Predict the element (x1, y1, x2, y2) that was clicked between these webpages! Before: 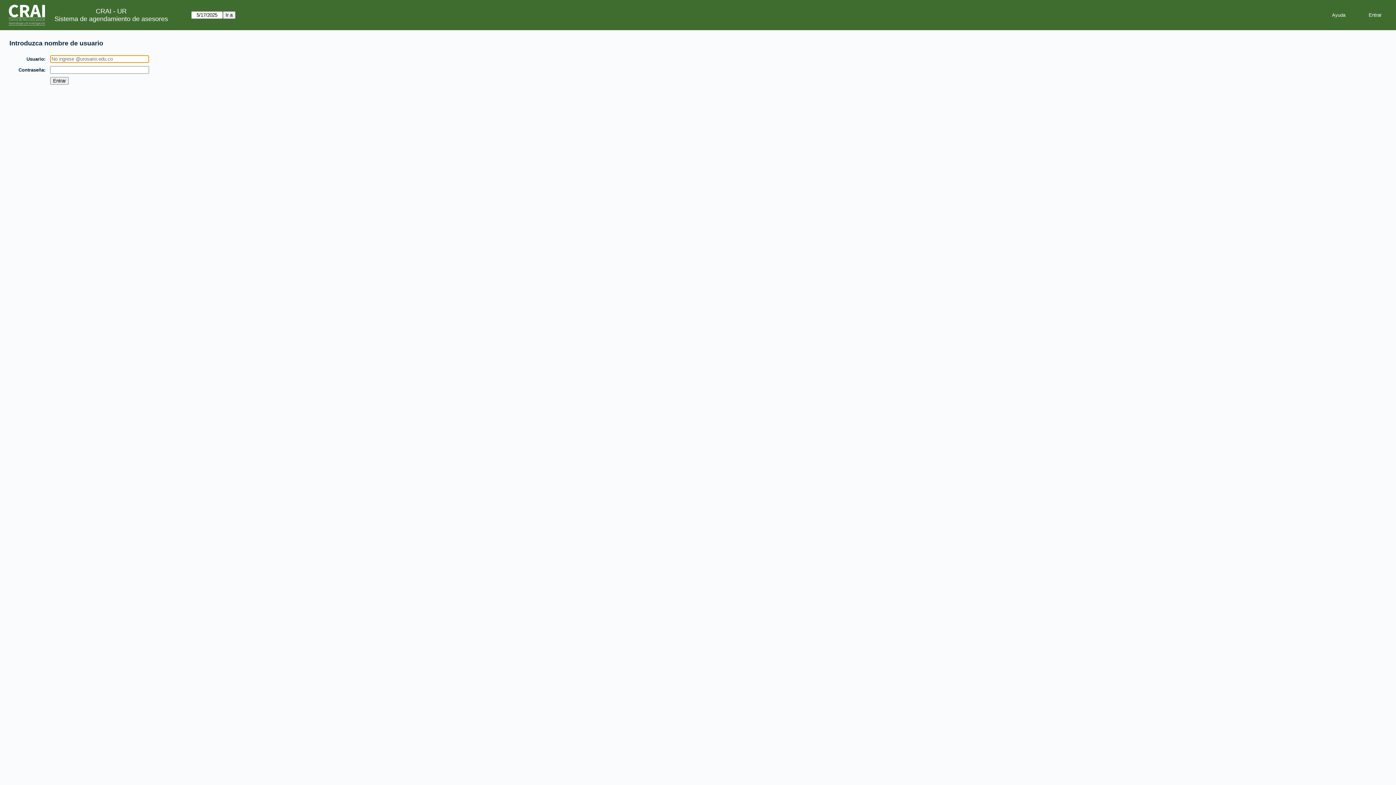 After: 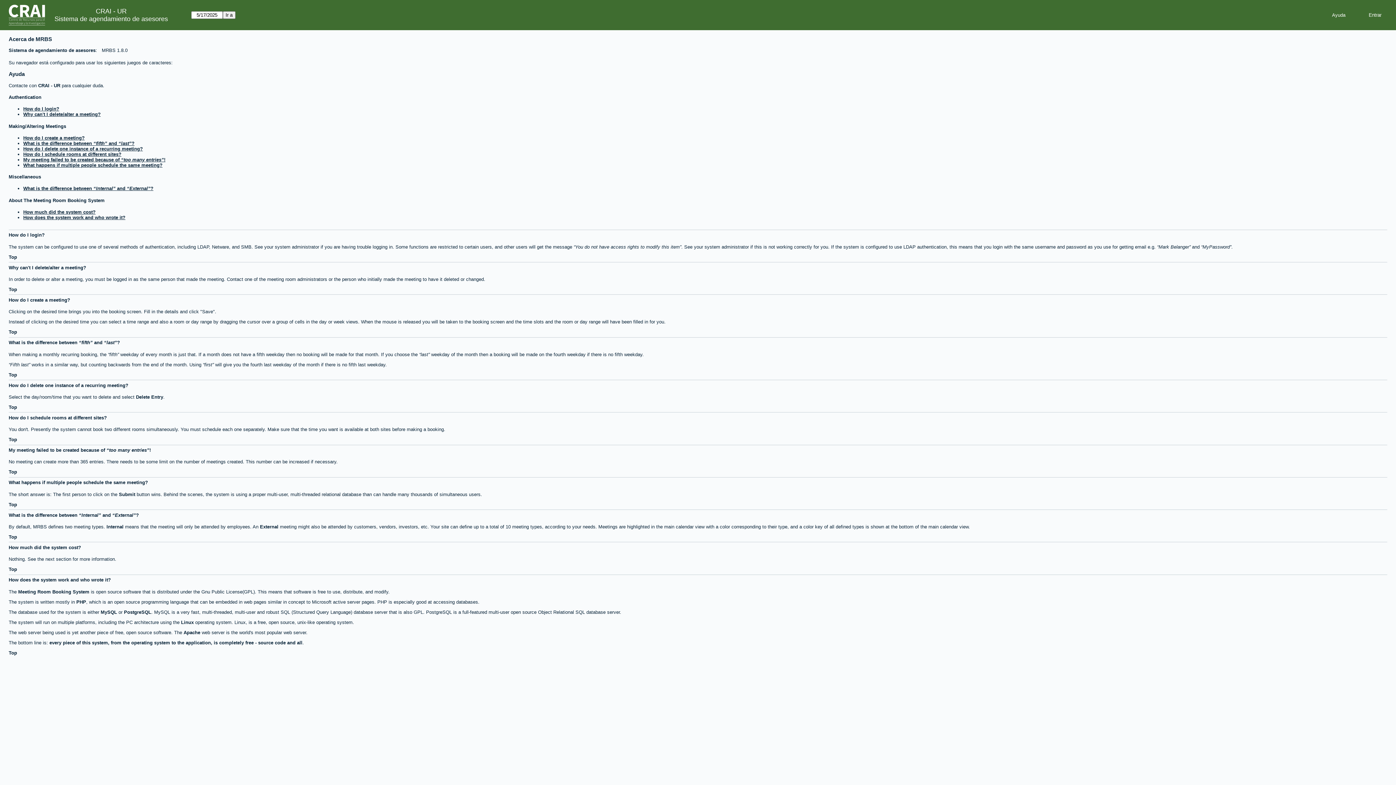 Action: bbox: (1326, 9, 1351, 20) label: Ayuda